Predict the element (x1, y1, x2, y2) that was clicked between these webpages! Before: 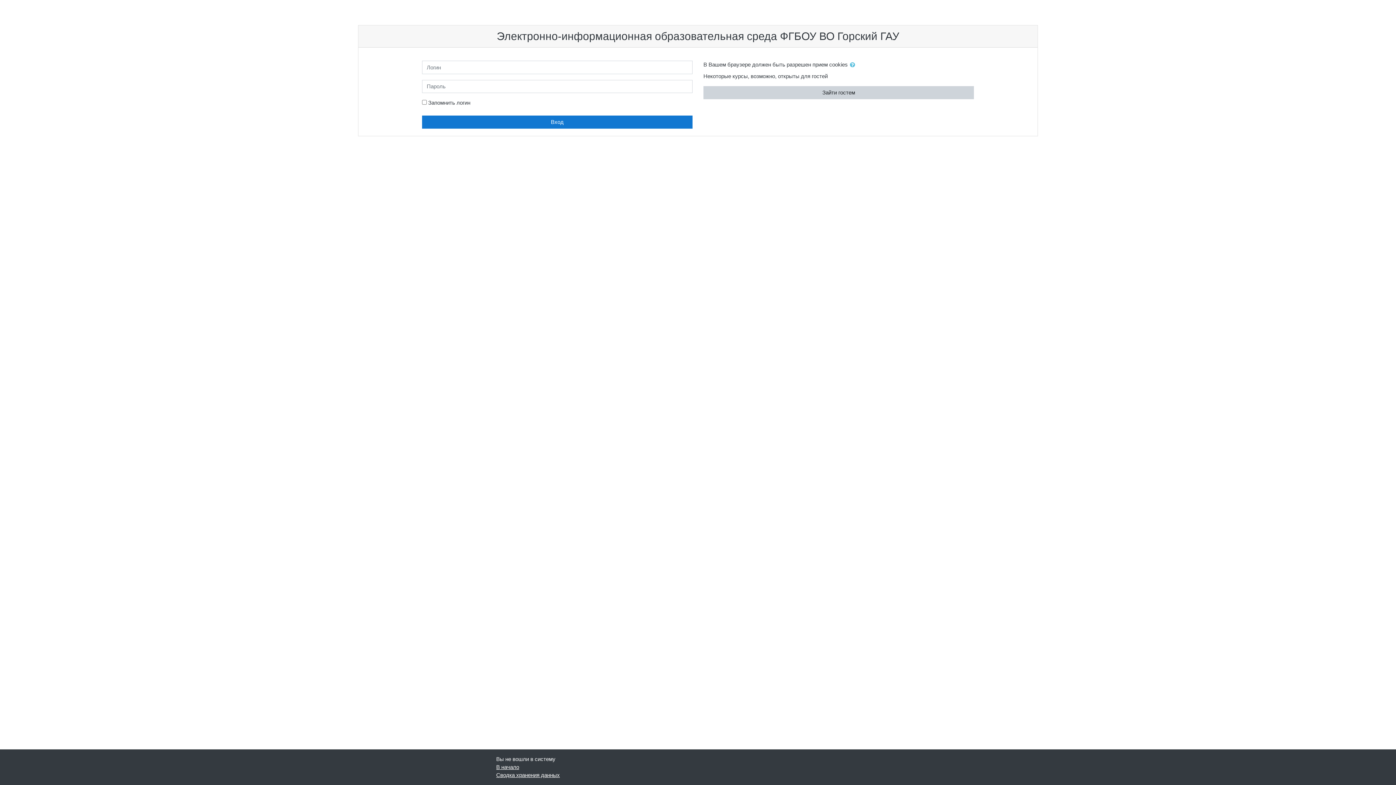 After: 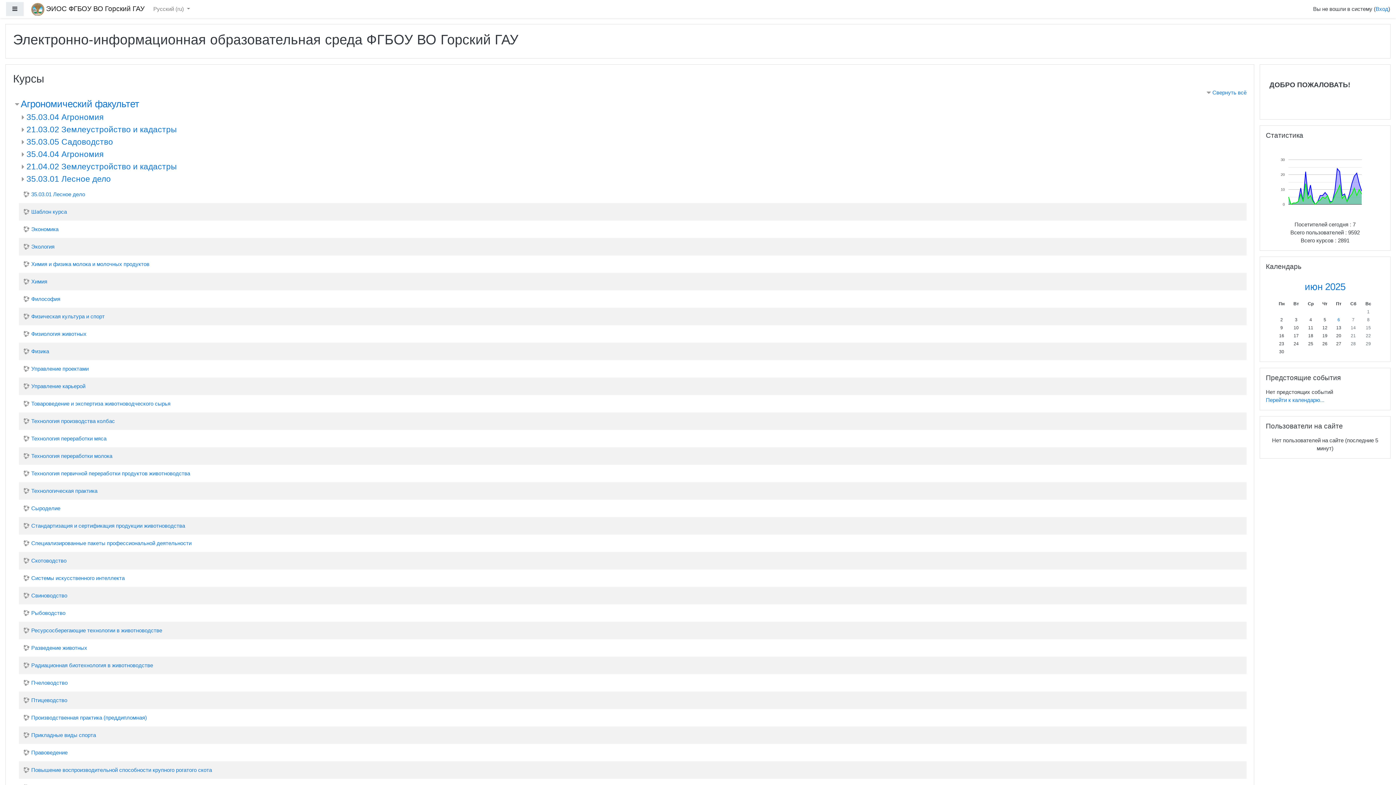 Action: bbox: (496, 764, 519, 770) label: В начало